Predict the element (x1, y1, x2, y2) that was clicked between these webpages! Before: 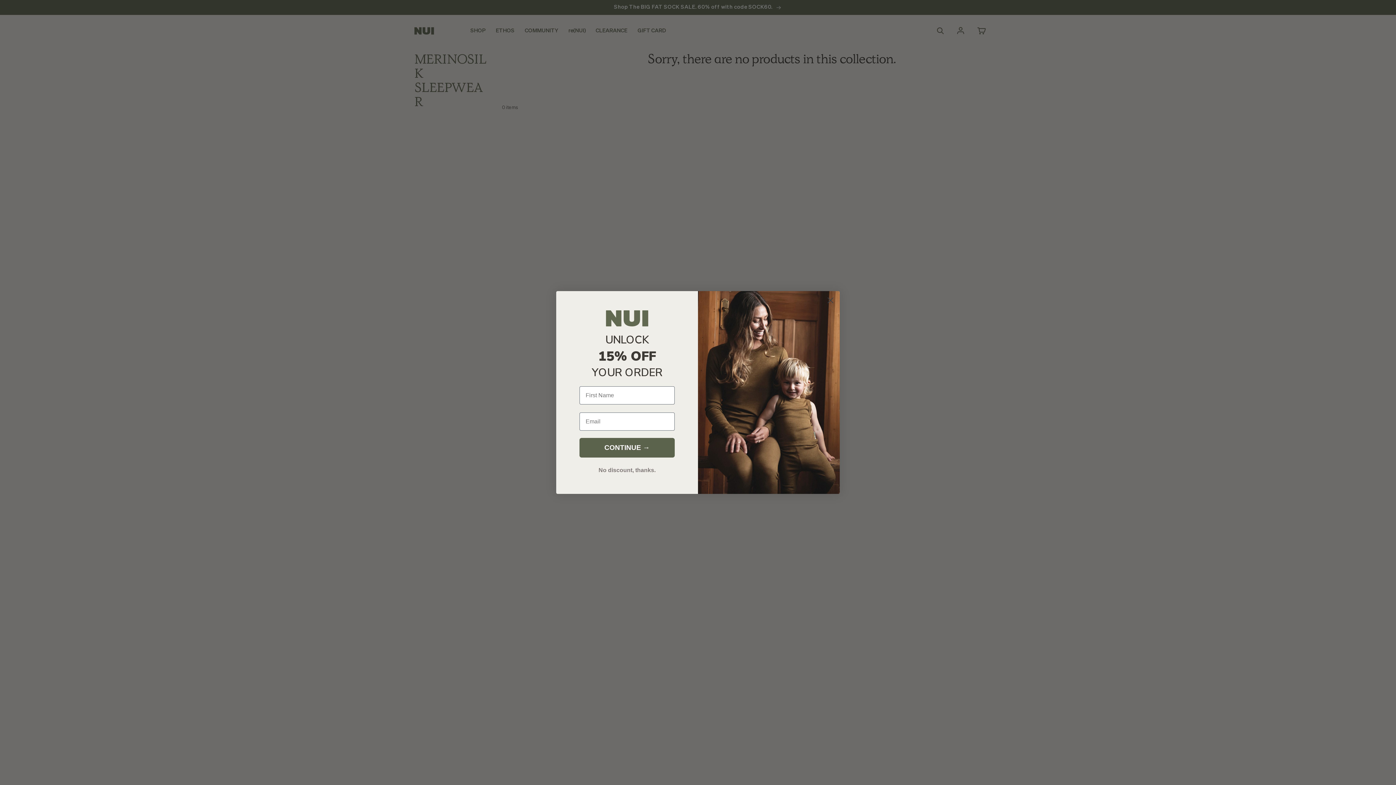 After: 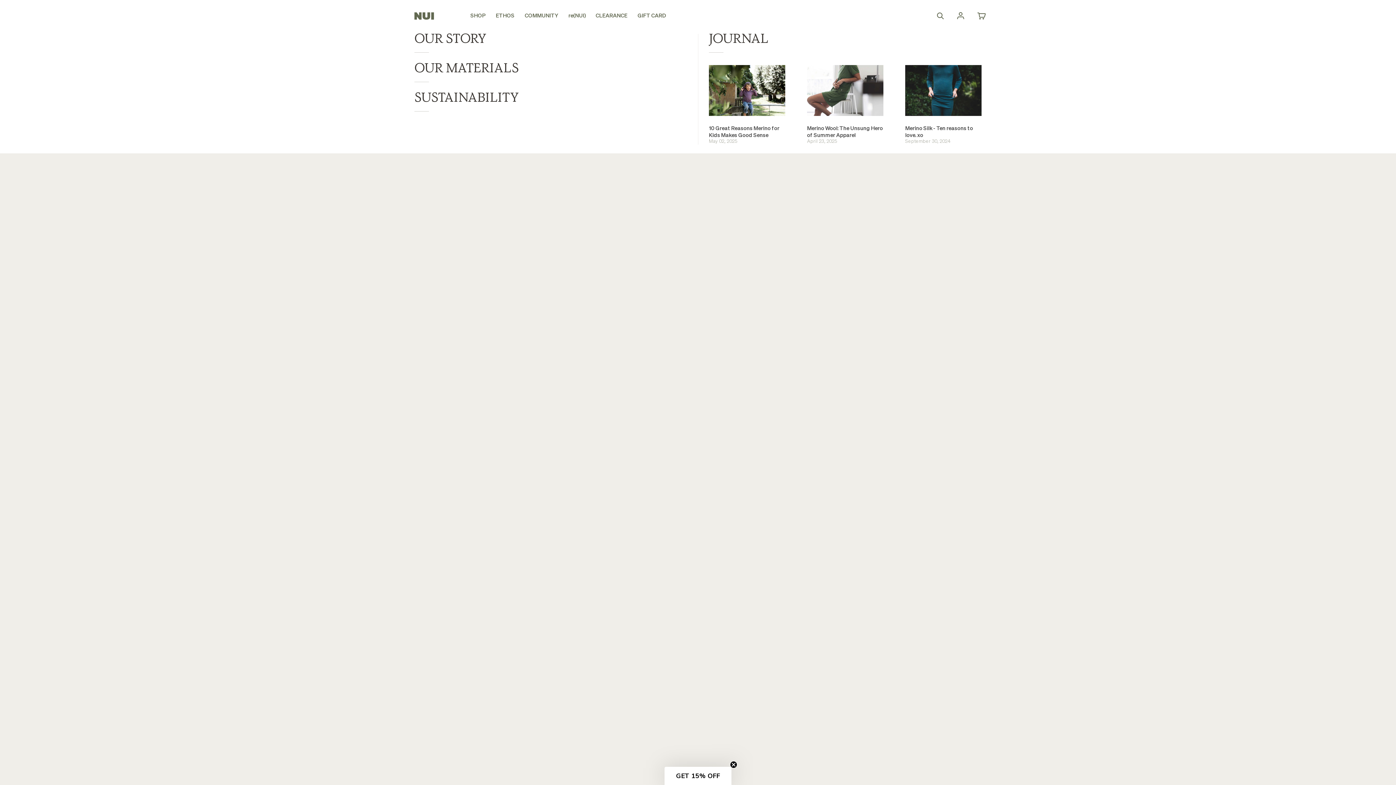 Action: bbox: (490, 14, 519, 46) label: ETHOS